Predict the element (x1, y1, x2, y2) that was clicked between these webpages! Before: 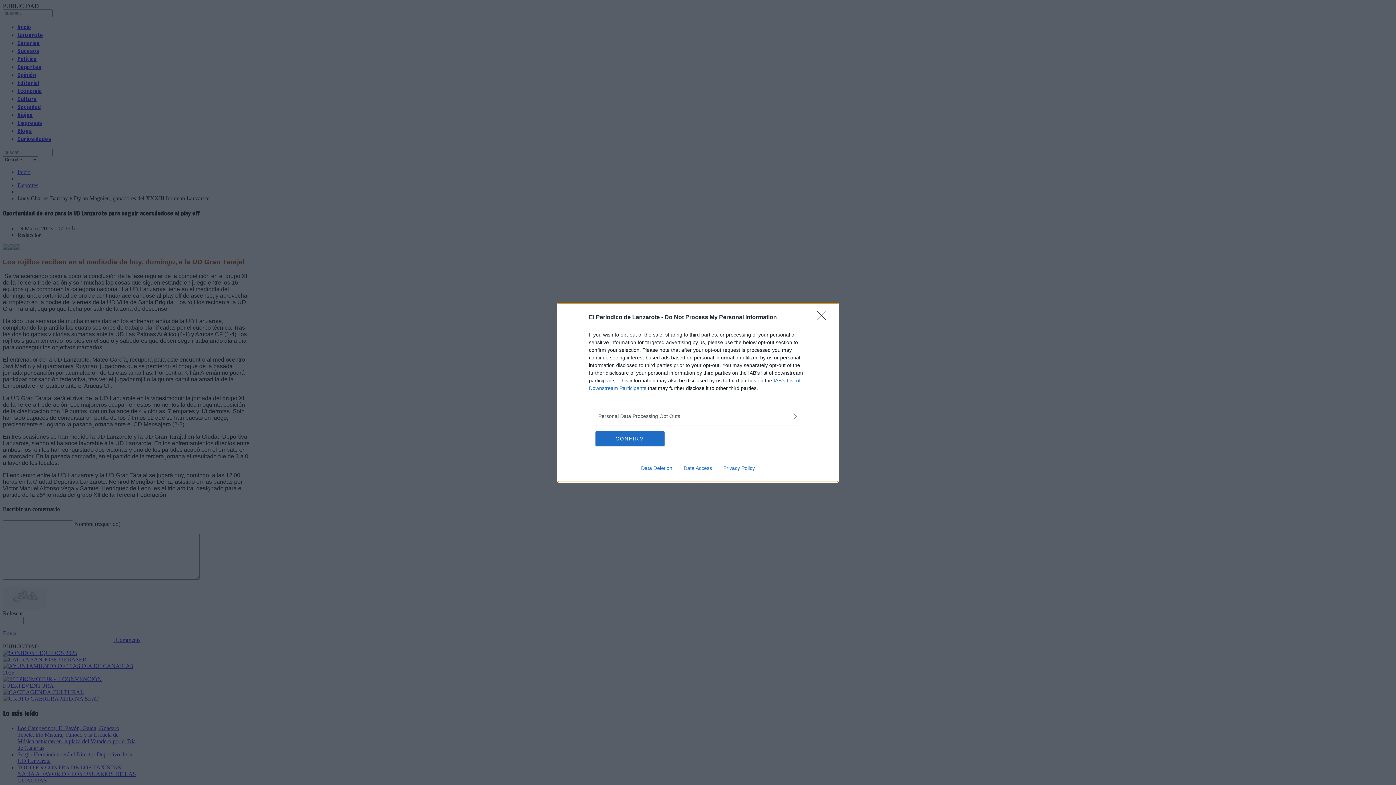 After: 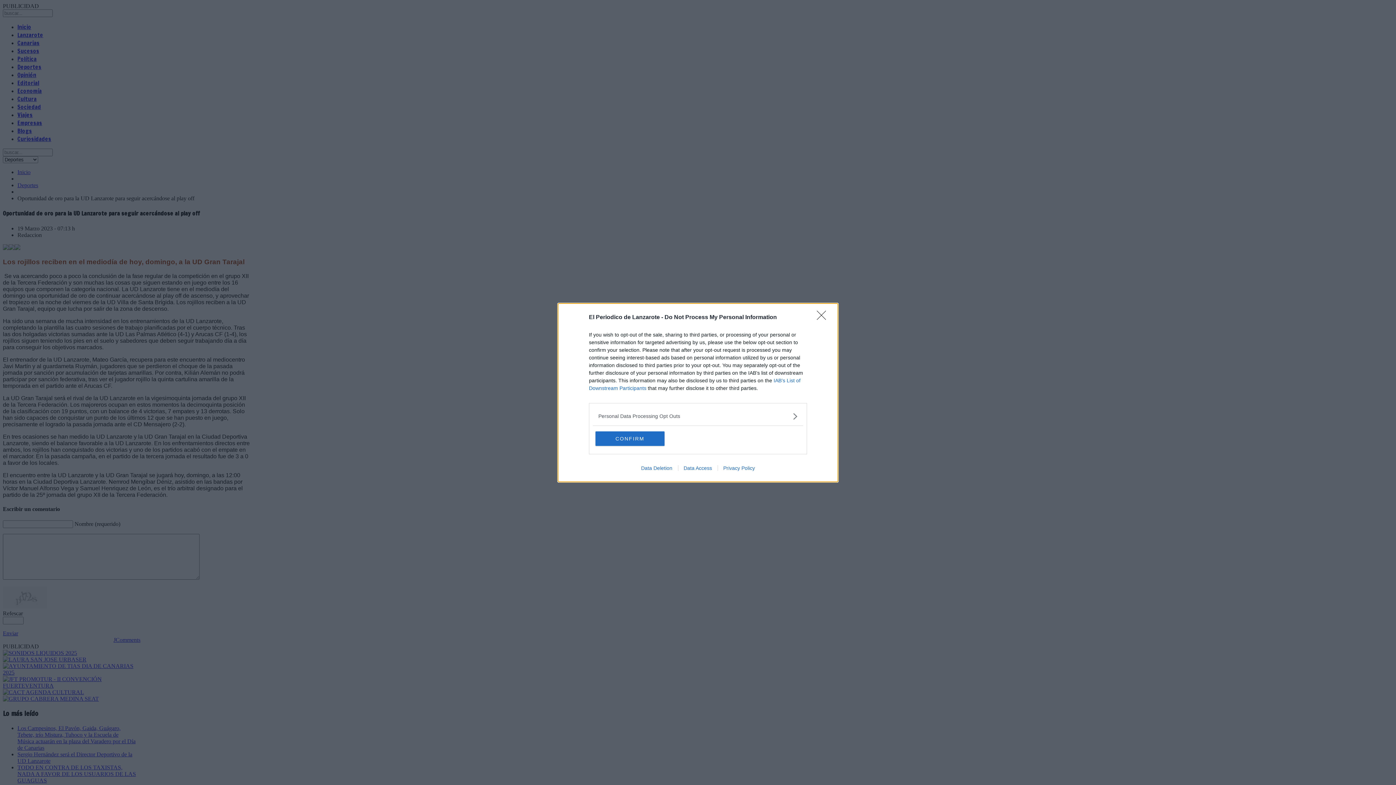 Action: label: Privacy Policy bbox: (717, 465, 760, 471)